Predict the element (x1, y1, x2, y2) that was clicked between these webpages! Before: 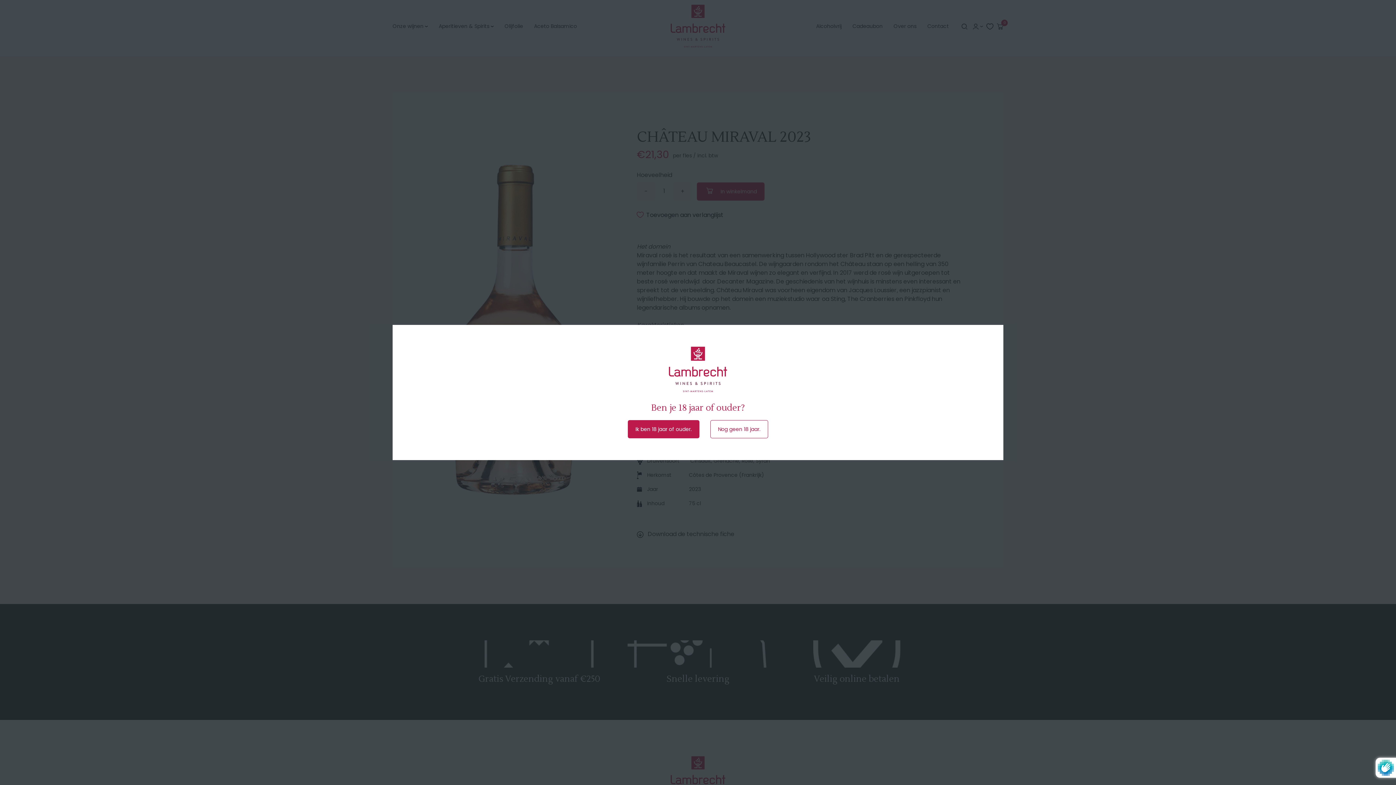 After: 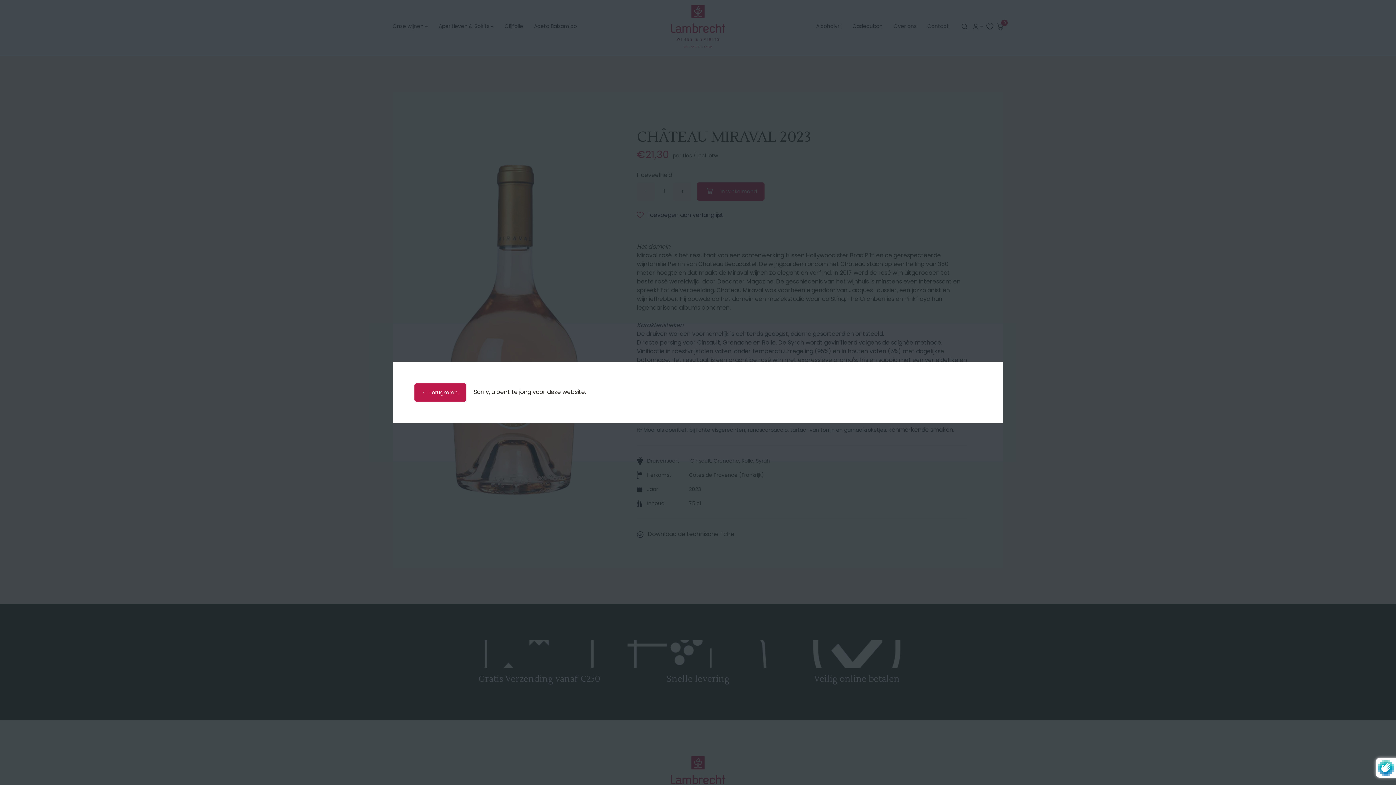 Action: label: Nog geen 18 jaar. bbox: (710, 420, 768, 438)